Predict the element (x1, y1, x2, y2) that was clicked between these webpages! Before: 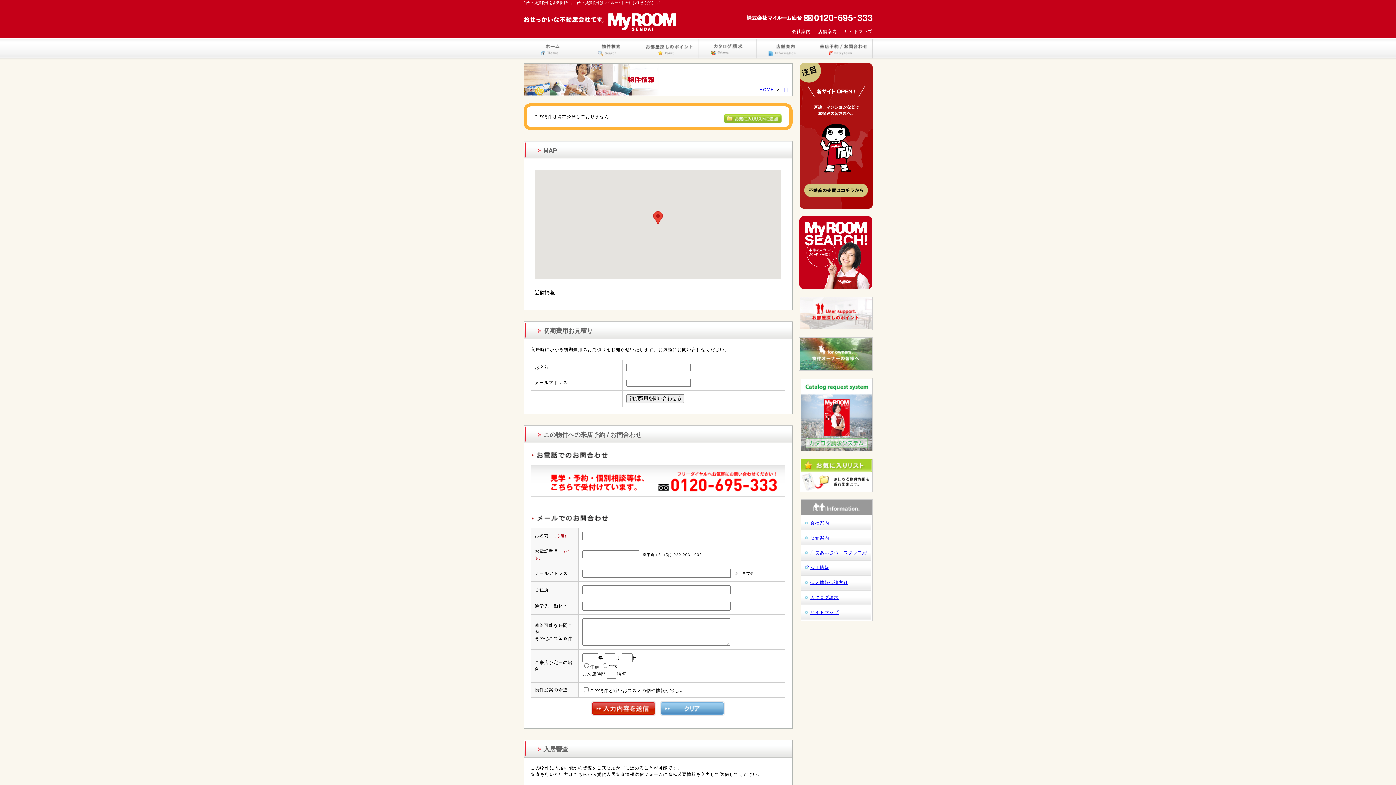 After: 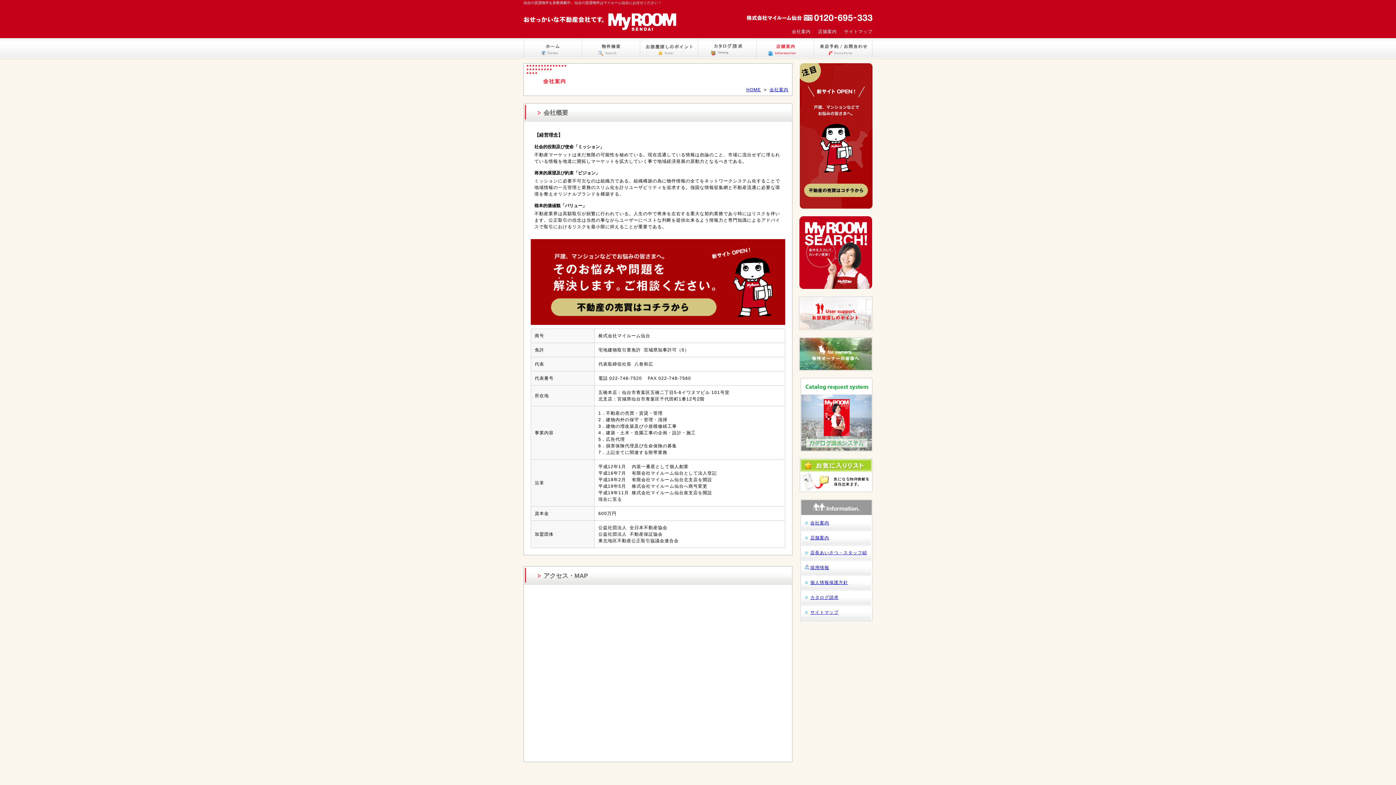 Action: label: 会社案内 bbox: (792, 29, 810, 34)